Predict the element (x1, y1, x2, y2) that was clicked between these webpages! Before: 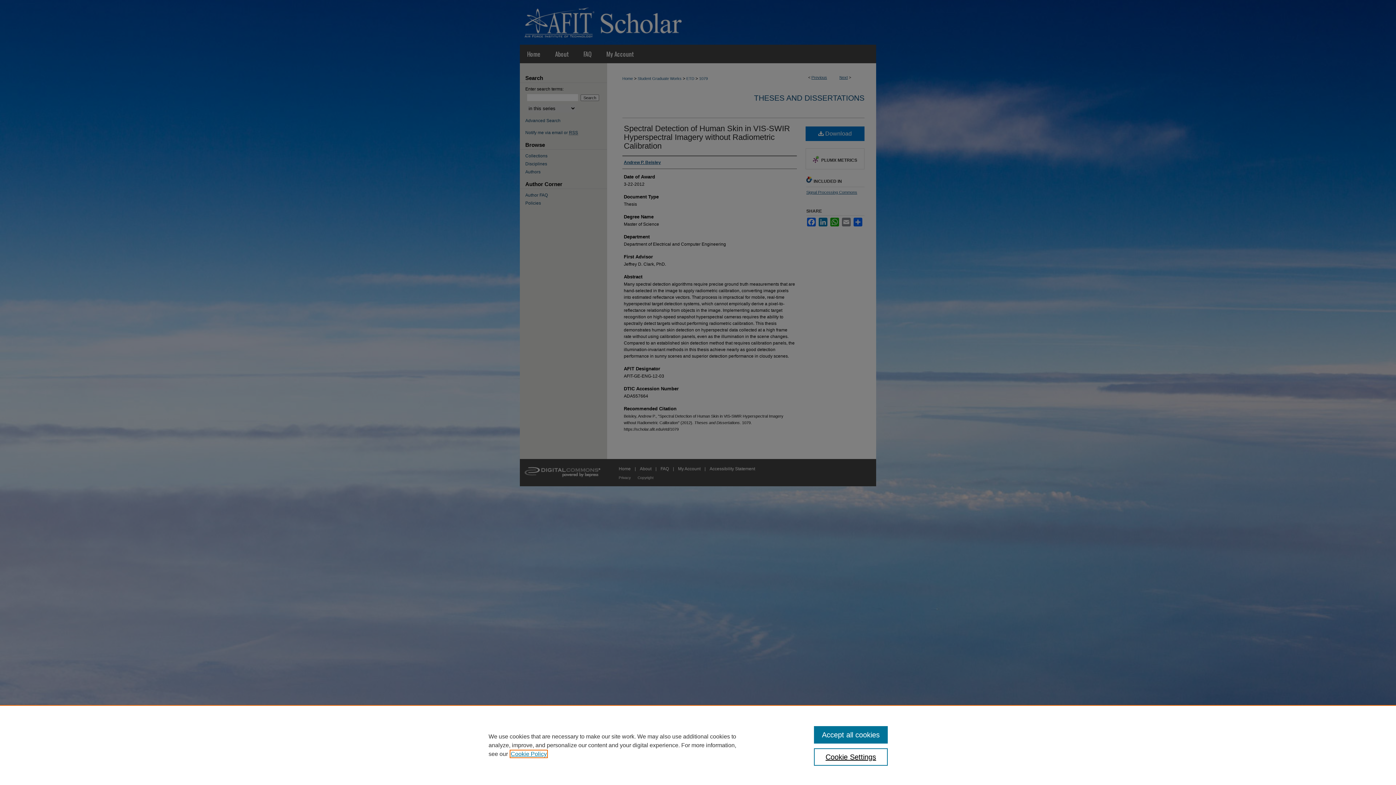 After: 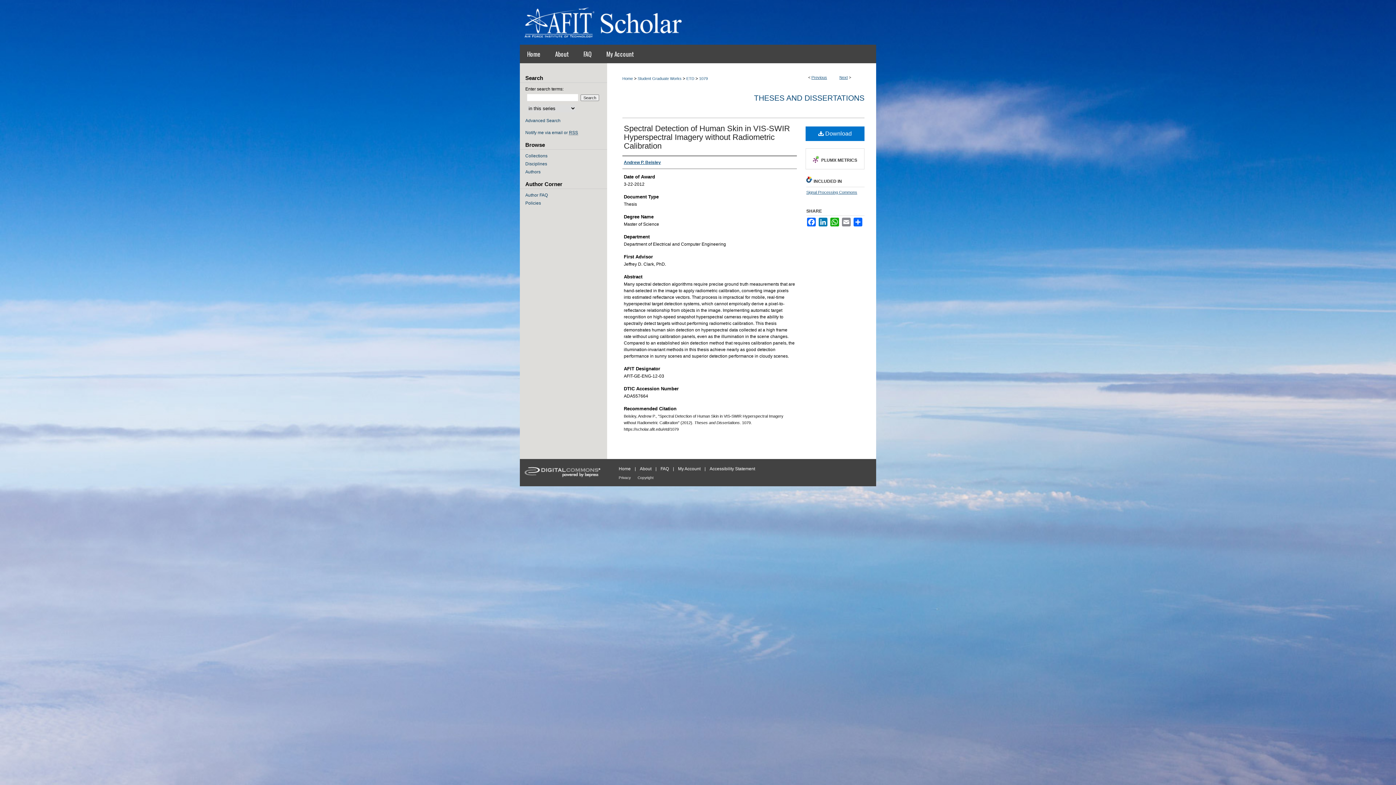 Action: label: Accept all cookies bbox: (814, 726, 887, 744)